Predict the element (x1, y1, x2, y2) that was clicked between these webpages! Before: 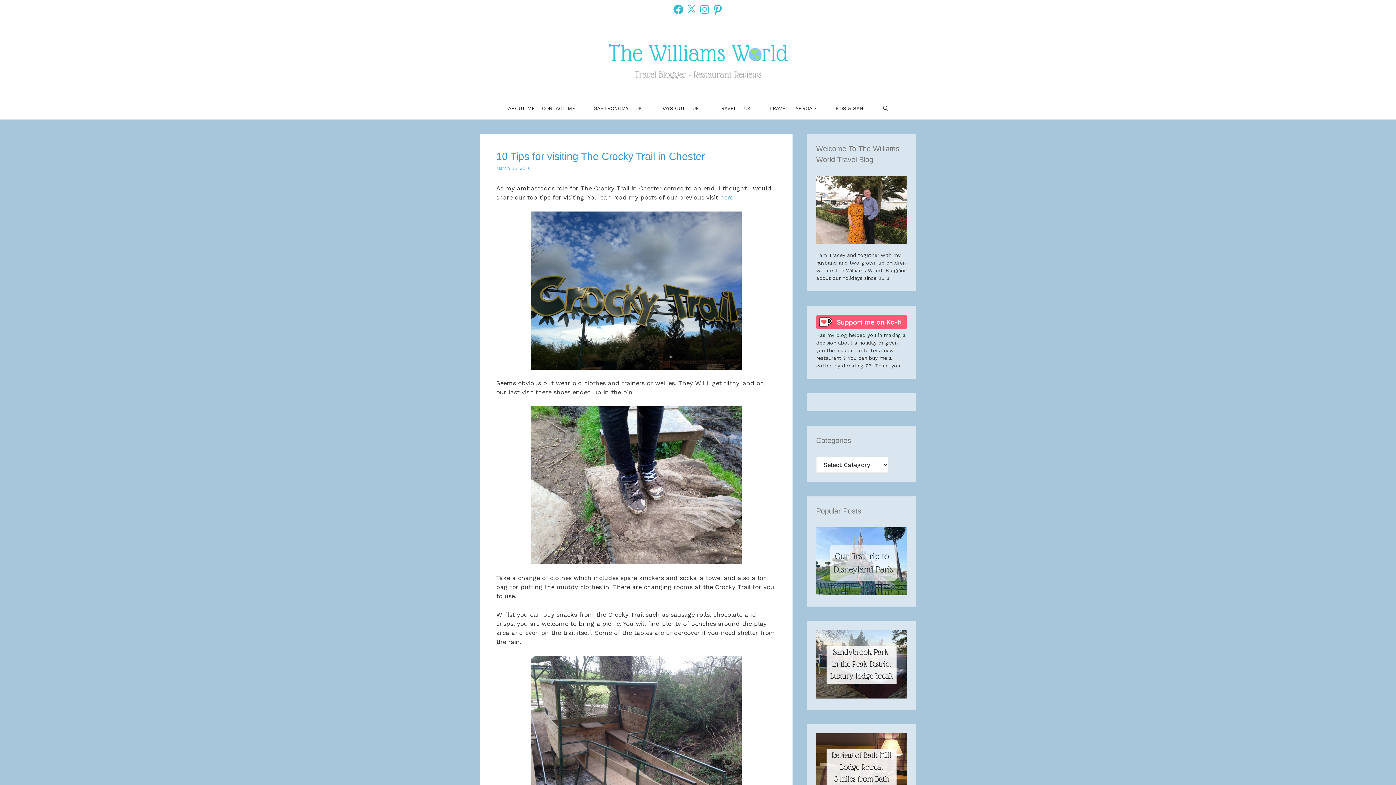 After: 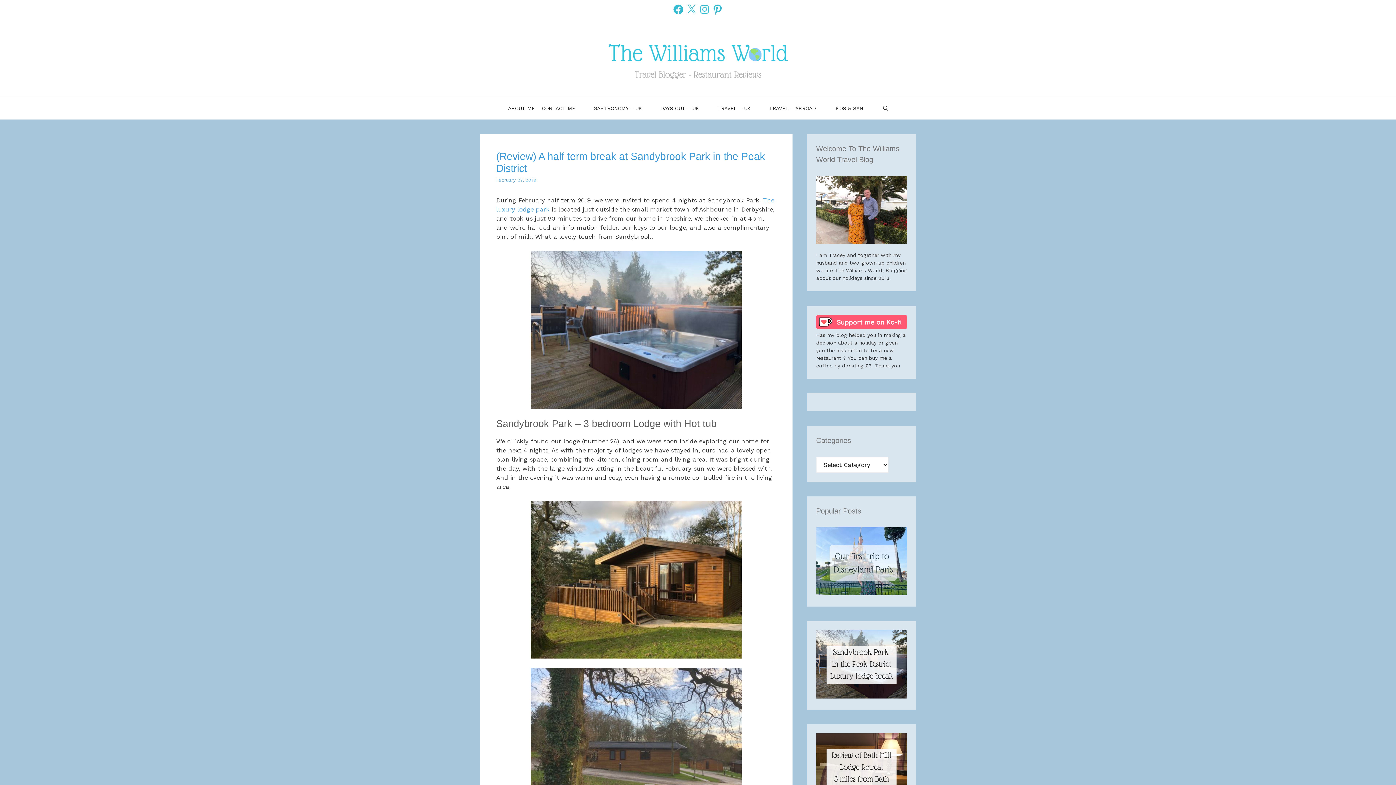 Action: bbox: (816, 694, 907, 699)